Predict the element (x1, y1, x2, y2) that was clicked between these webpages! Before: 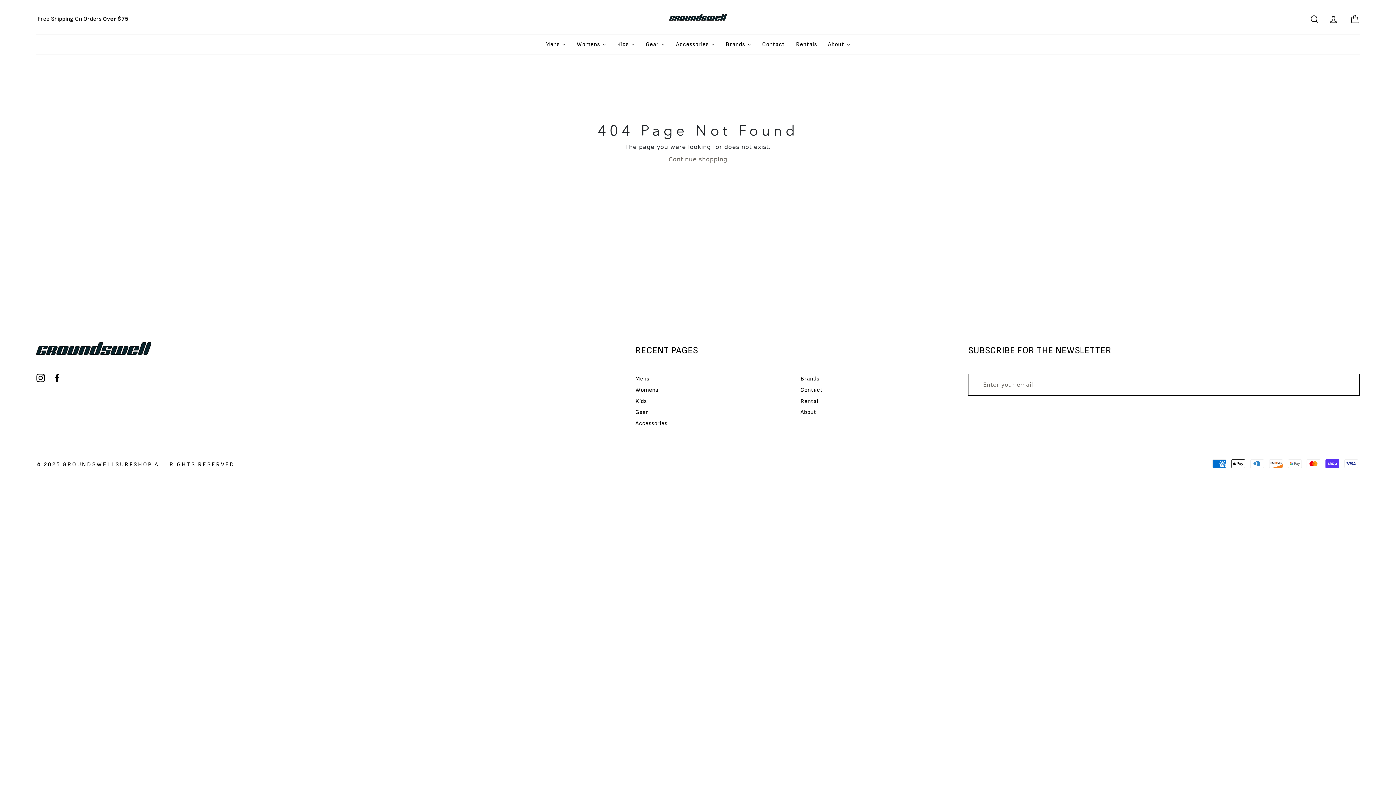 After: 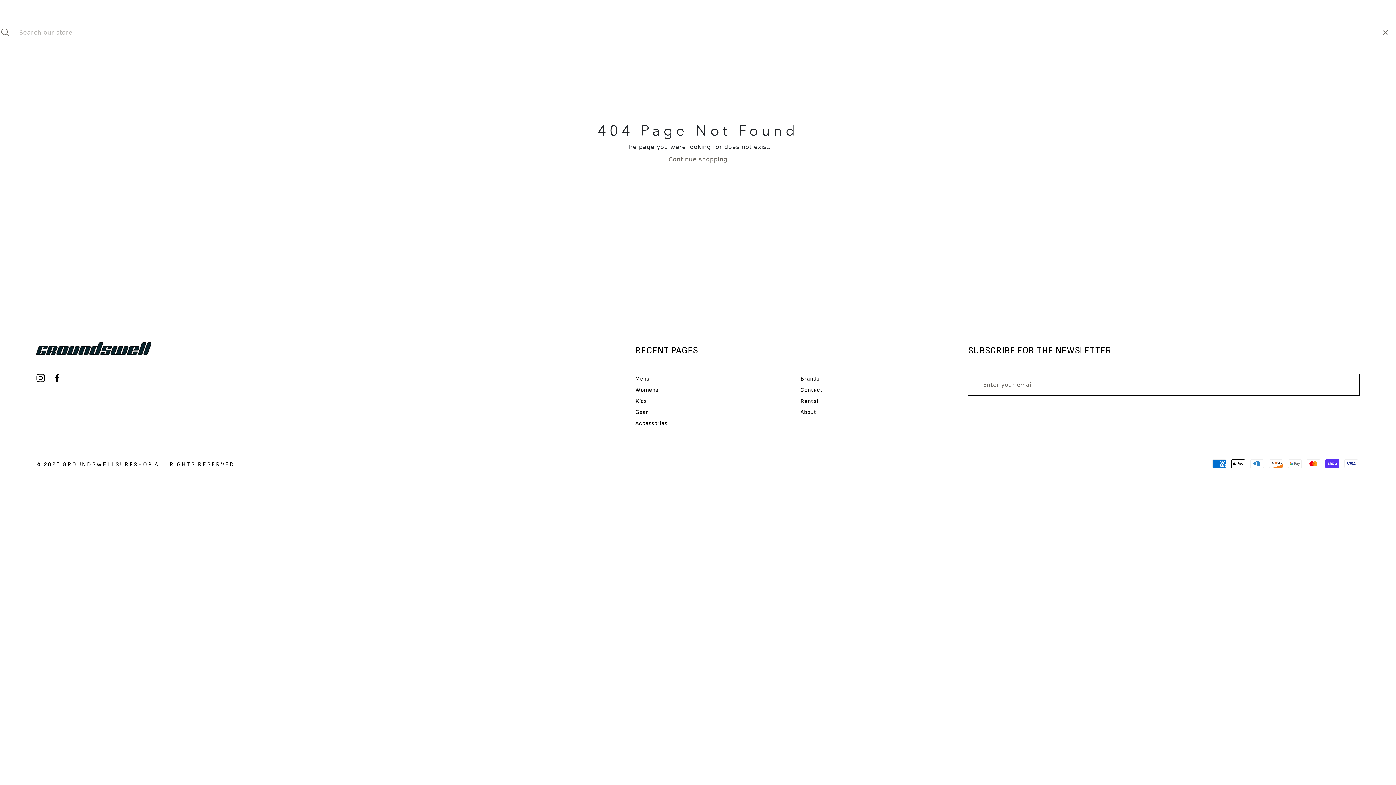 Action: label: Search bbox: (1305, 10, 1324, 26)